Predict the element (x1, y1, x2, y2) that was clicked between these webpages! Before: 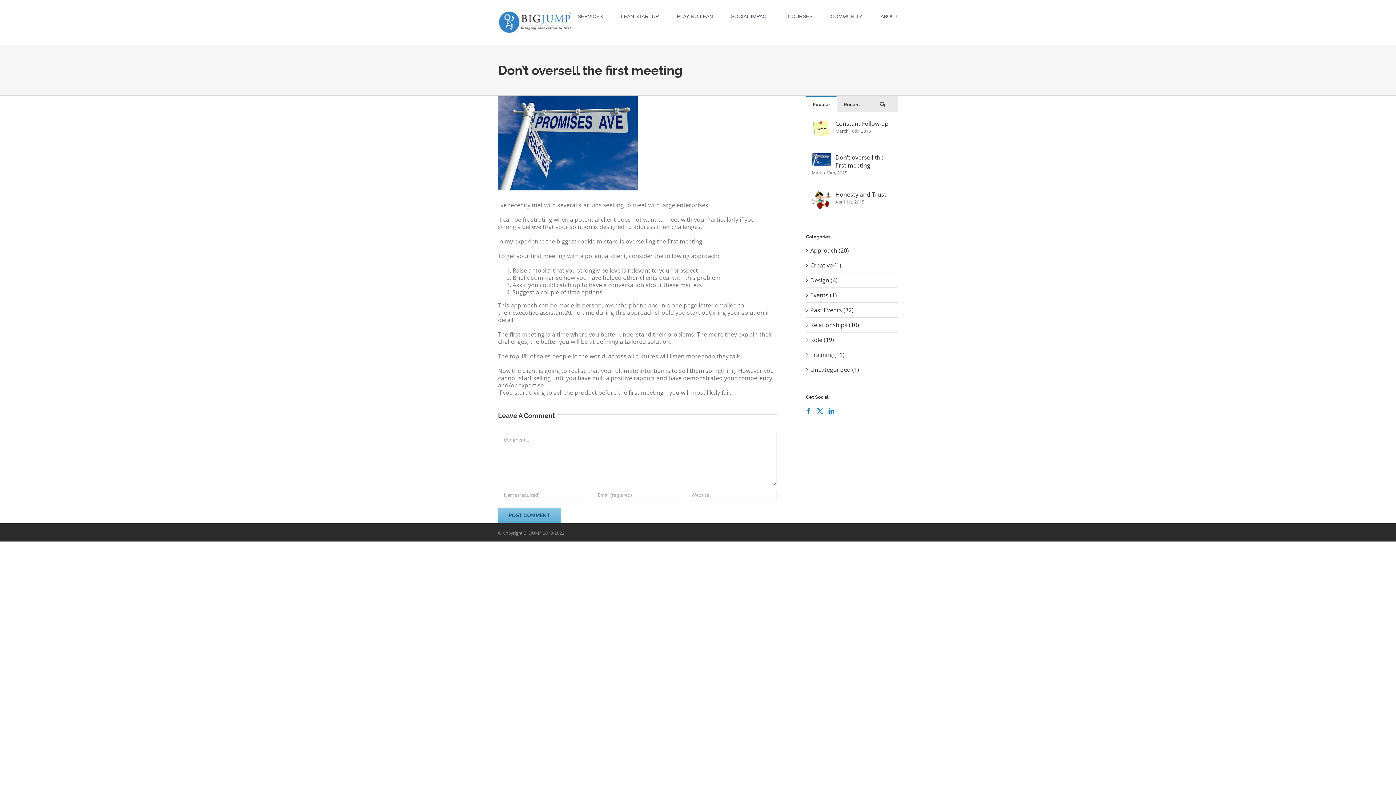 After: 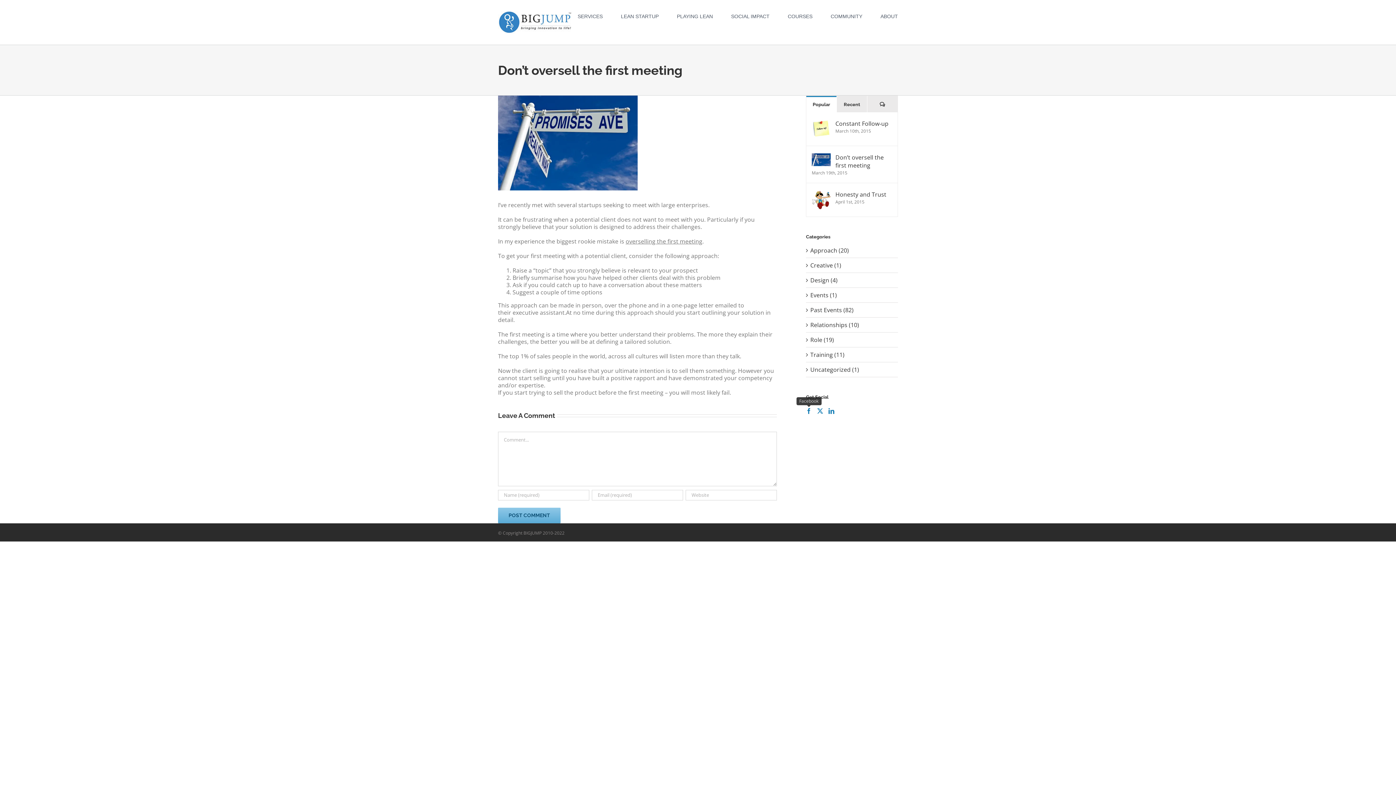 Action: label: Facebook bbox: (806, 408, 812, 414)